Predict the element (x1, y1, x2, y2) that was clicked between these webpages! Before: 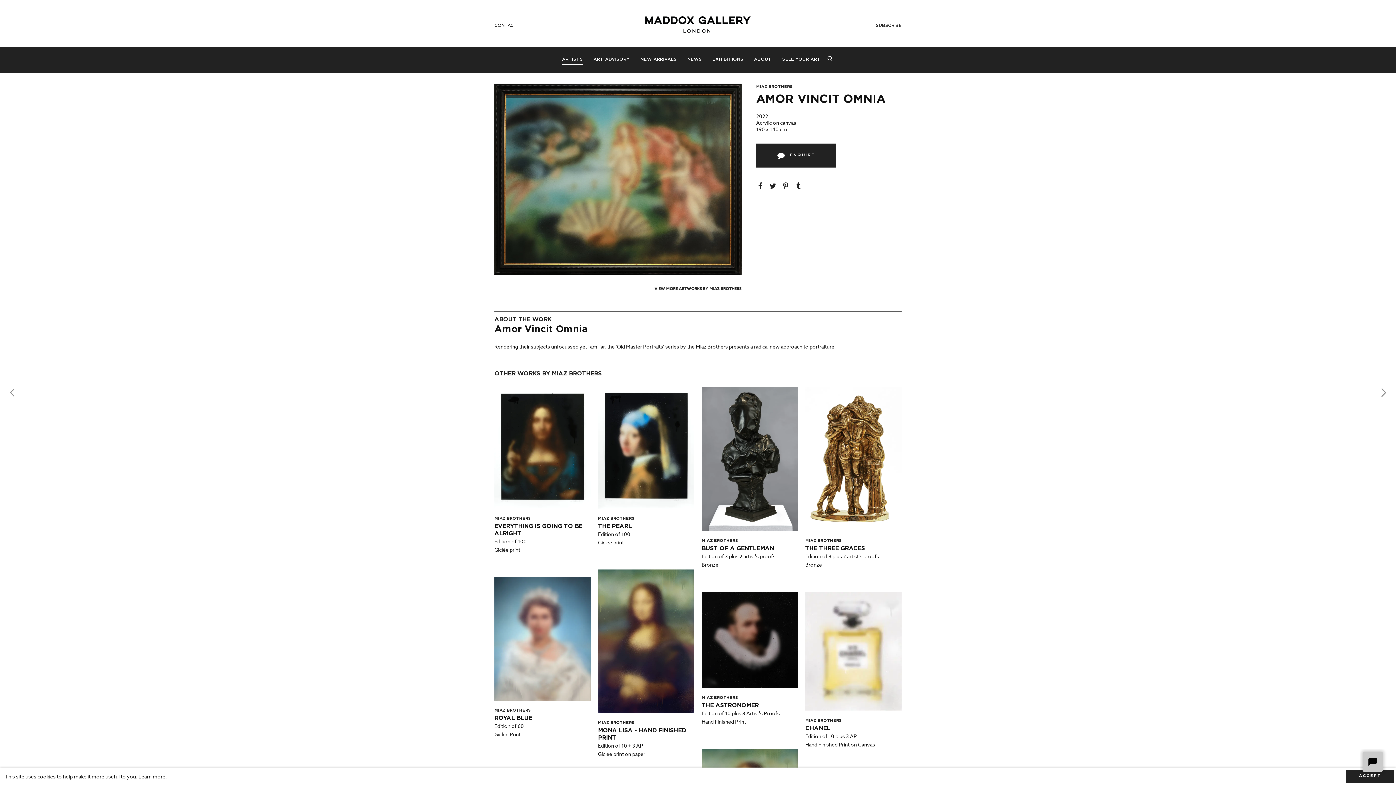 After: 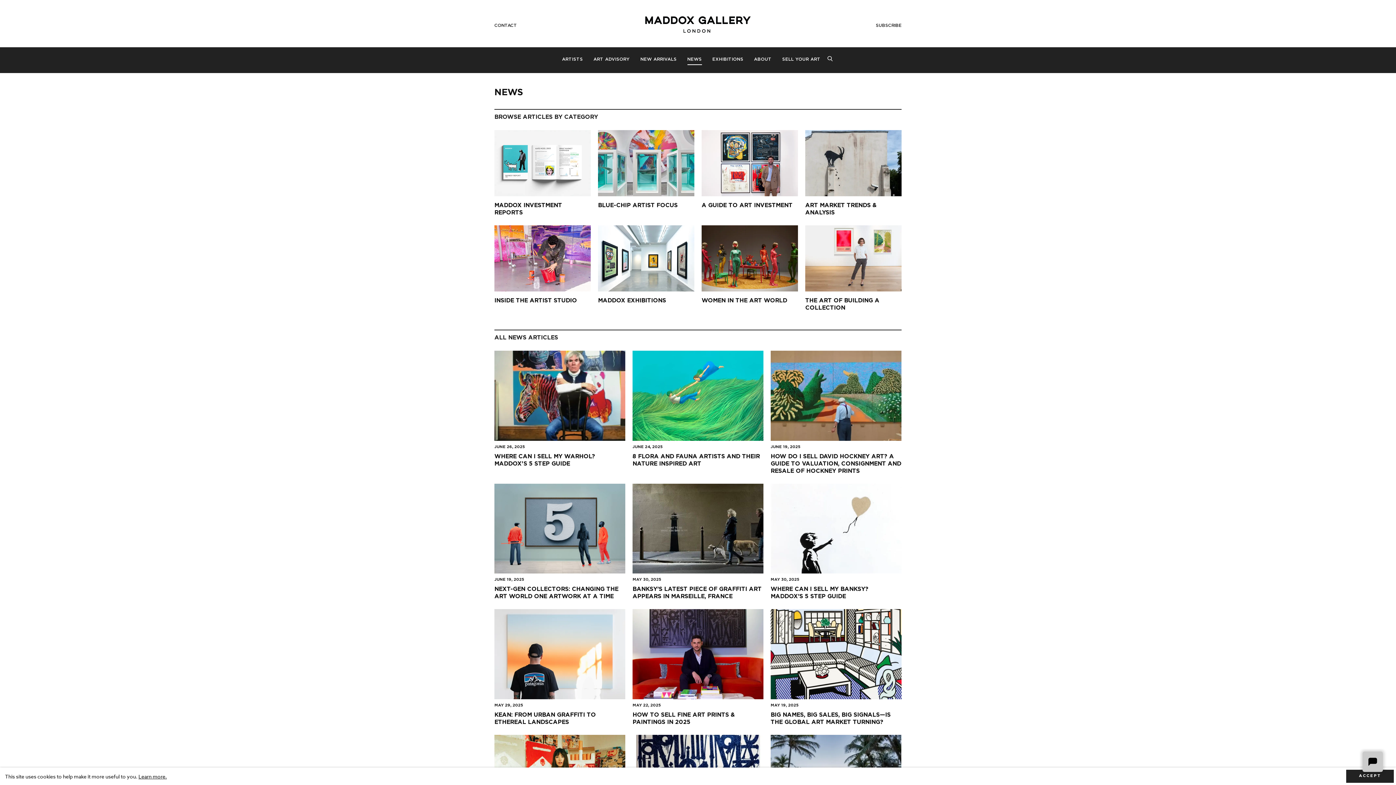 Action: label: Link to Maddox Gallery News page bbox: (686, 54, 702, 65)